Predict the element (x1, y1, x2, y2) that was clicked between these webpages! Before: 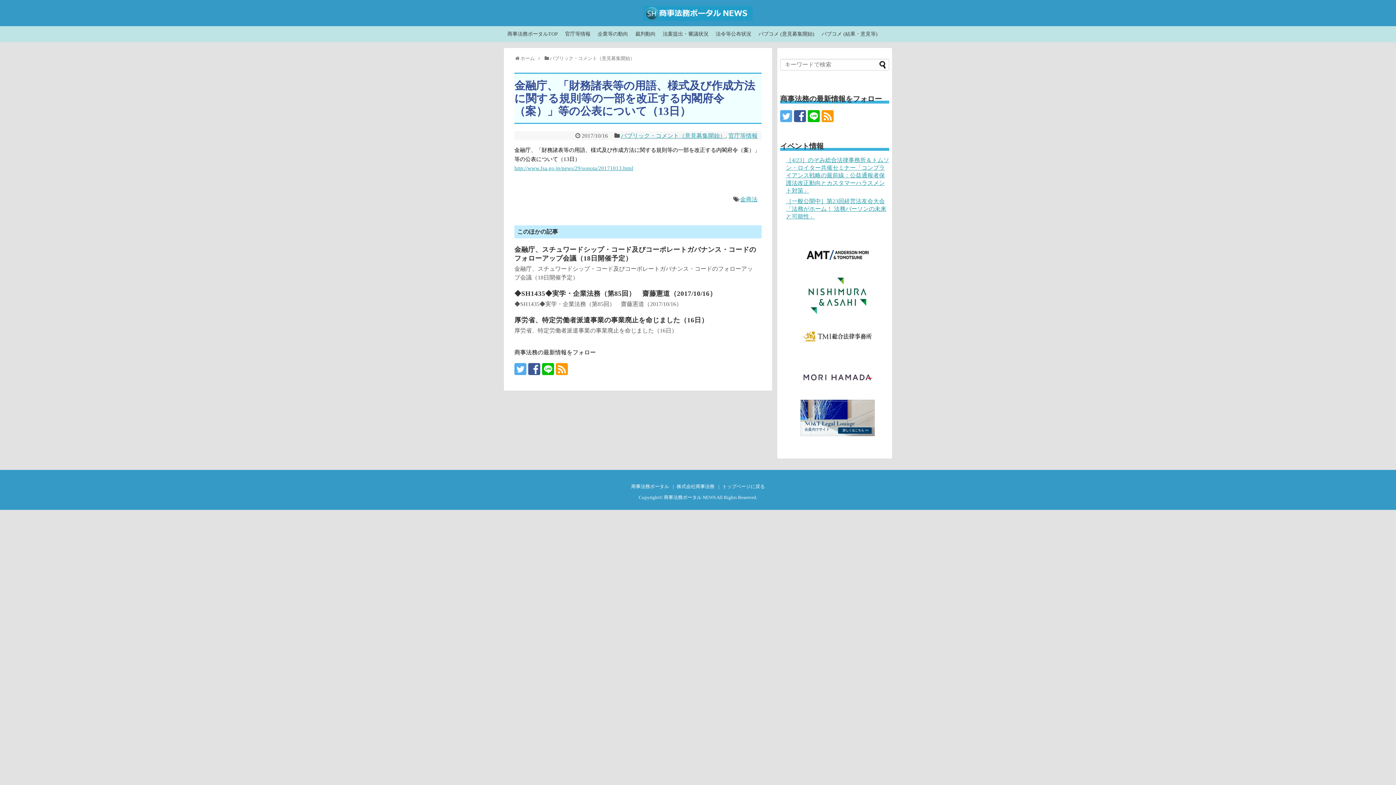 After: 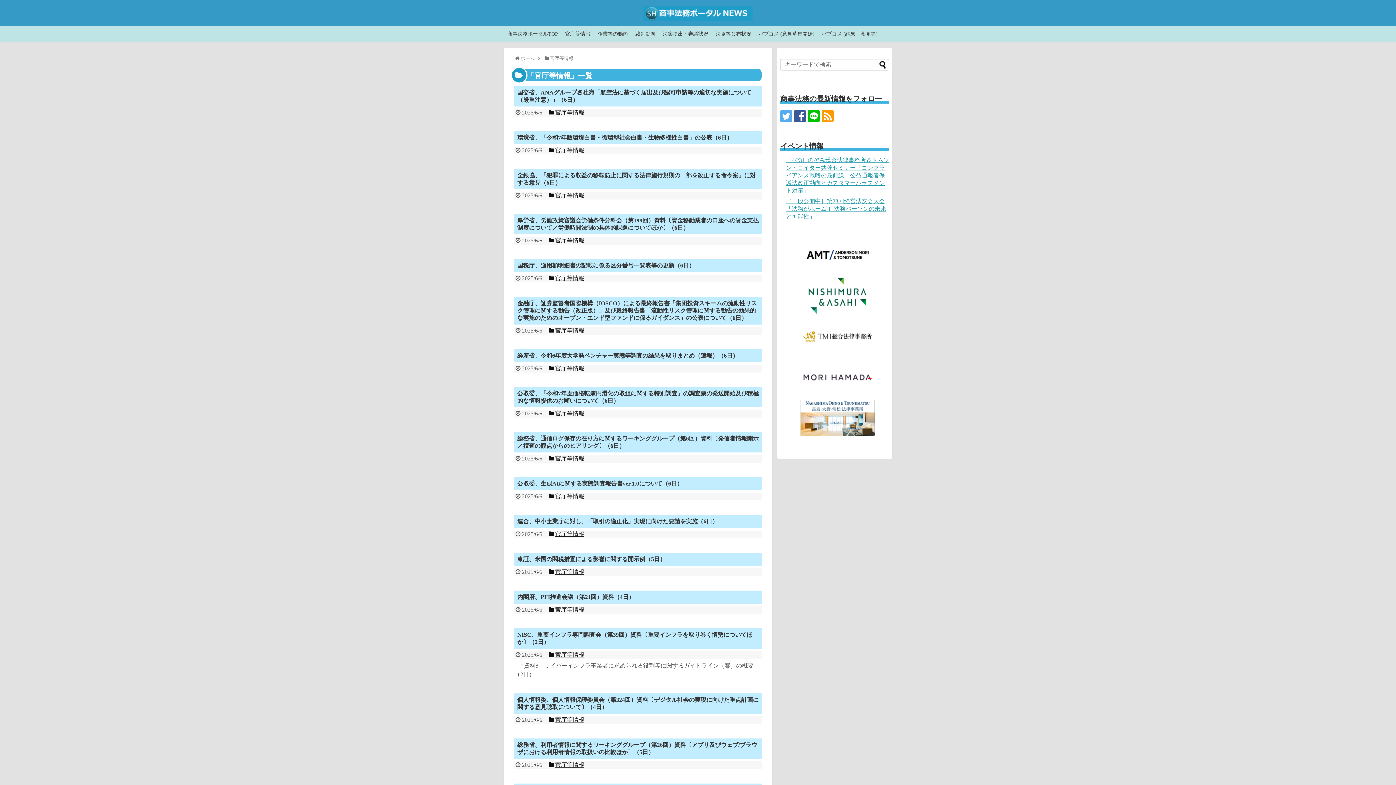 Action: bbox: (561, 29, 594, 39) label: 官庁等情報